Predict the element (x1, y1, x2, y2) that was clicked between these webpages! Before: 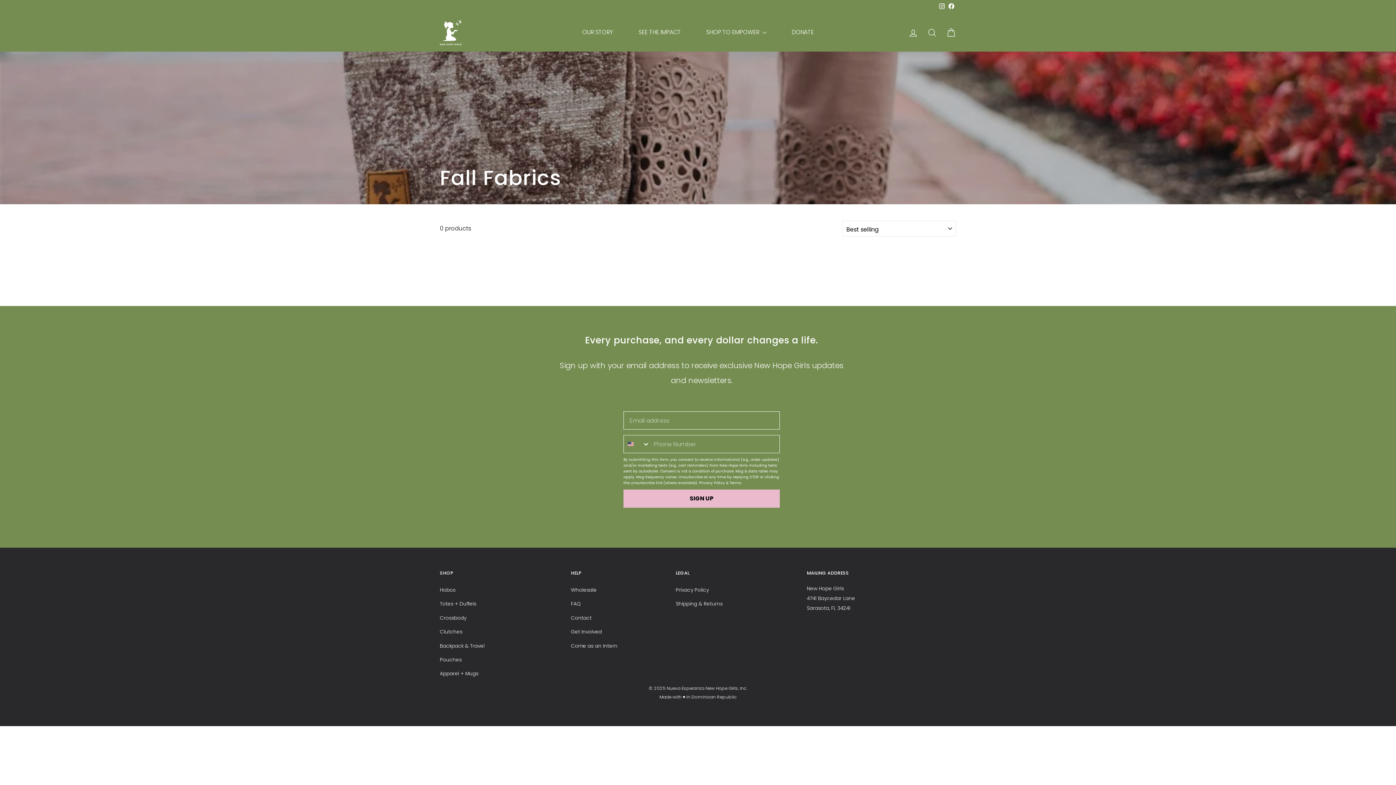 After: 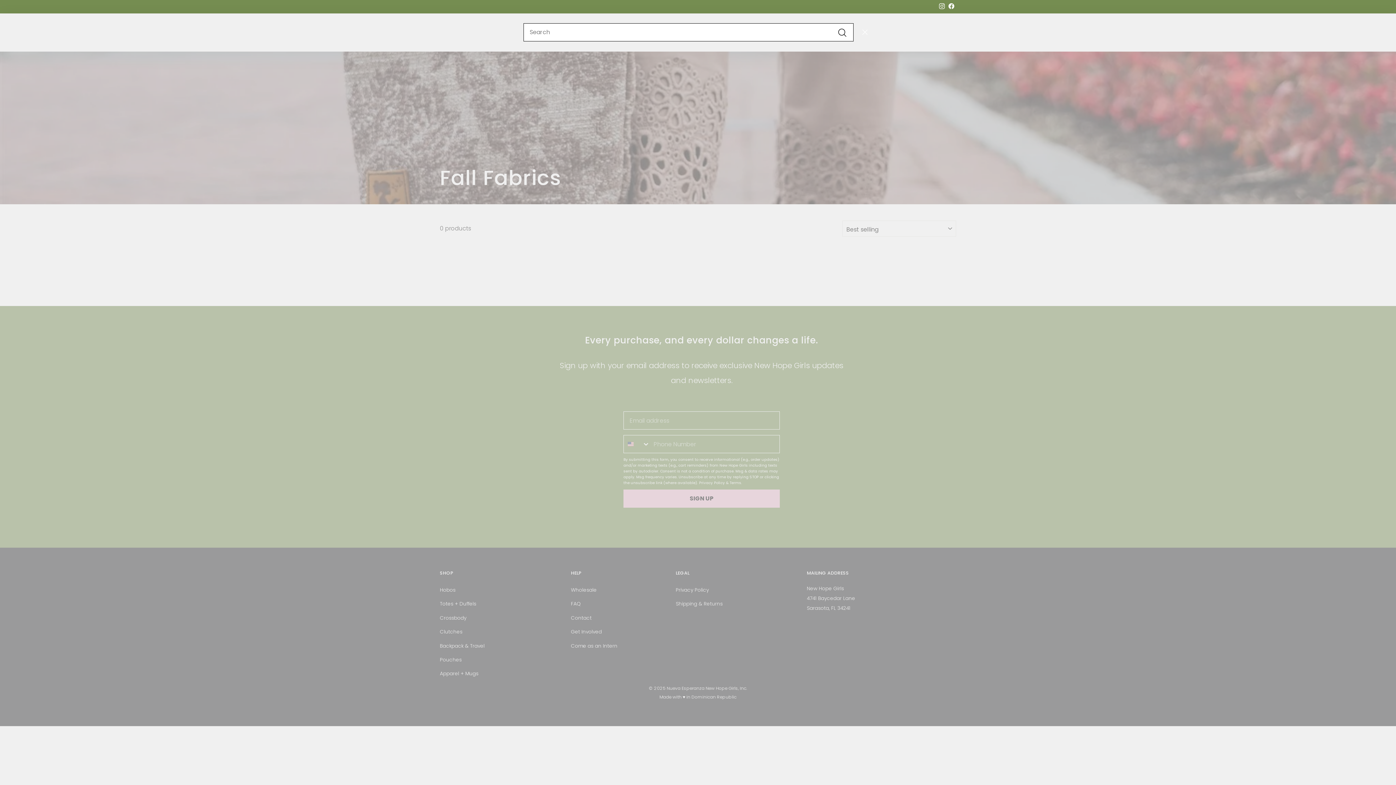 Action: bbox: (922, 23, 941, 41) label: SEARCH